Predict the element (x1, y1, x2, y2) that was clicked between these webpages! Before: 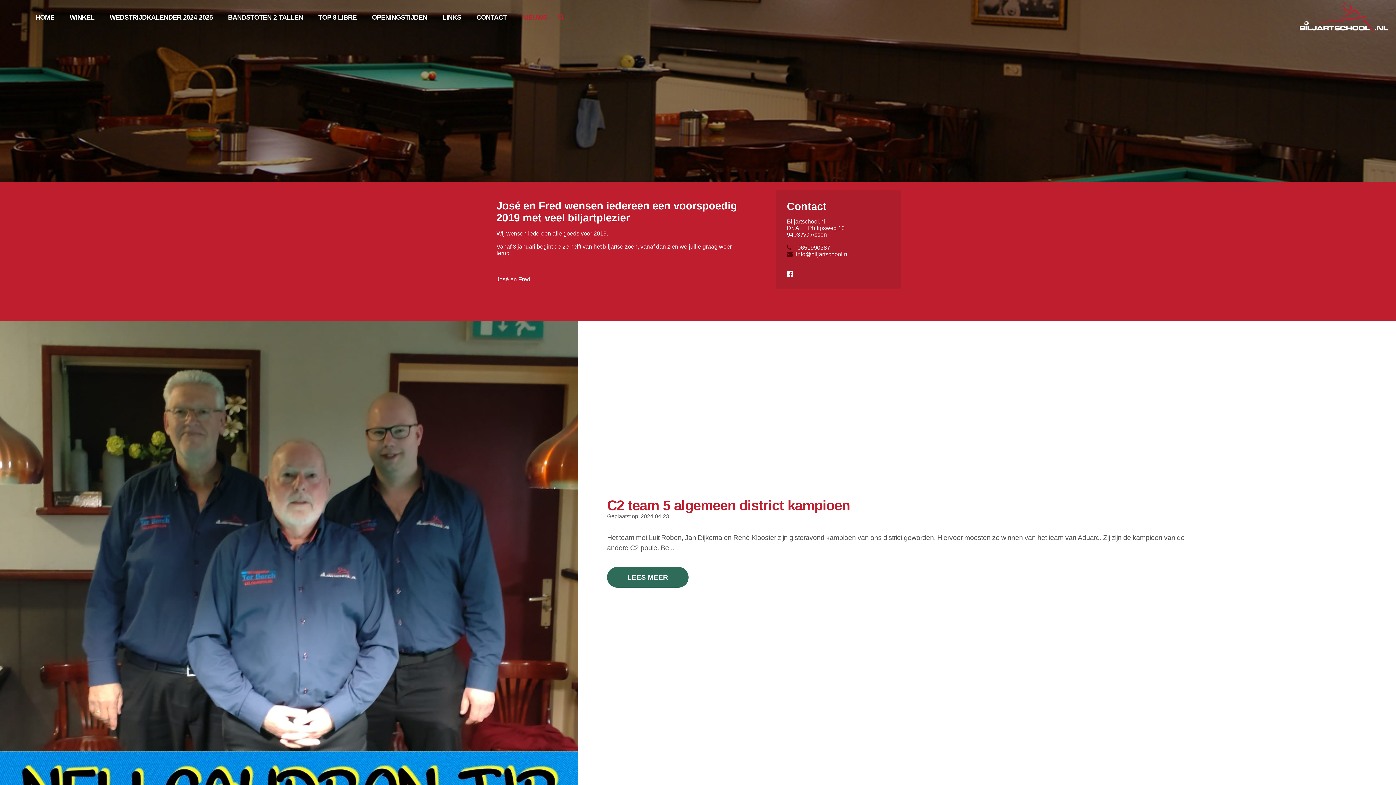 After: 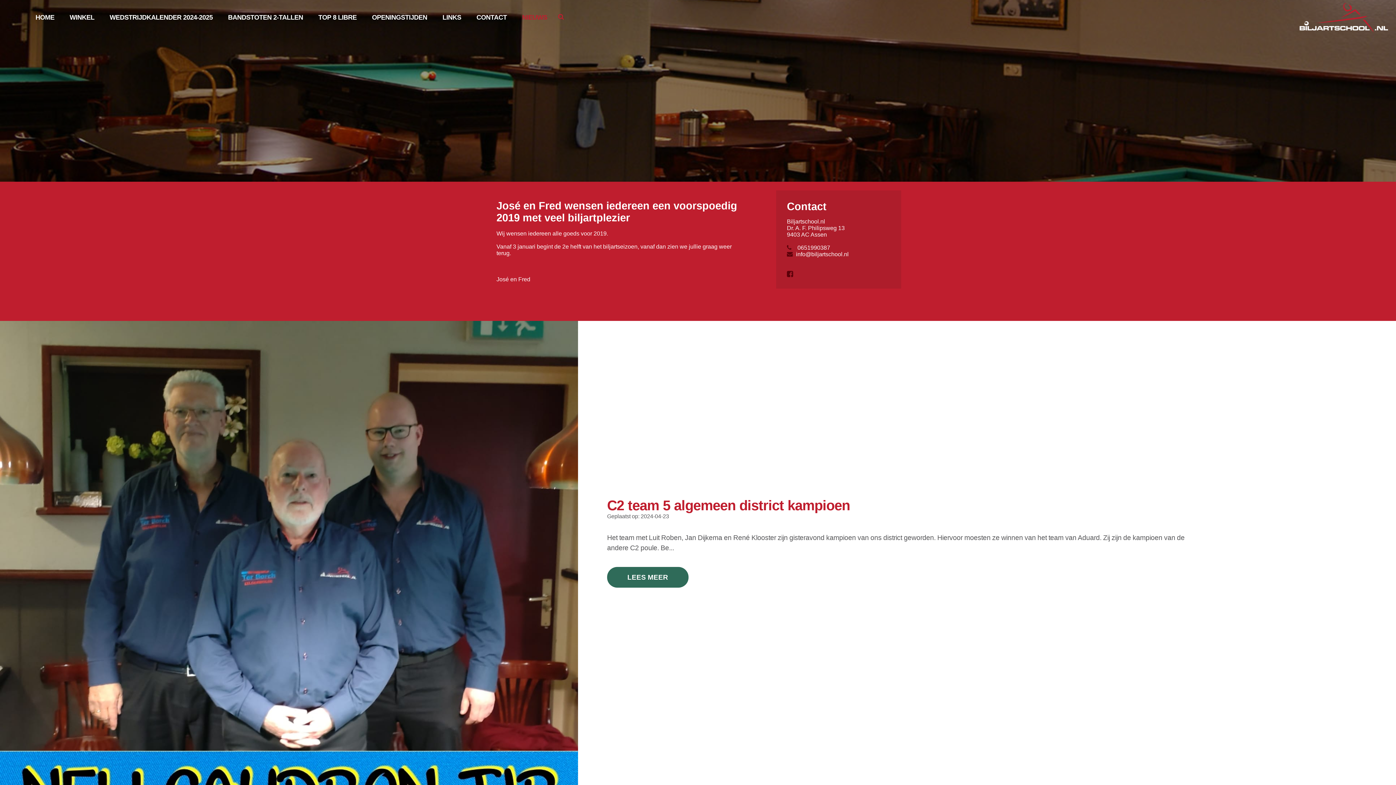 Action: bbox: (787, 272, 794, 277)